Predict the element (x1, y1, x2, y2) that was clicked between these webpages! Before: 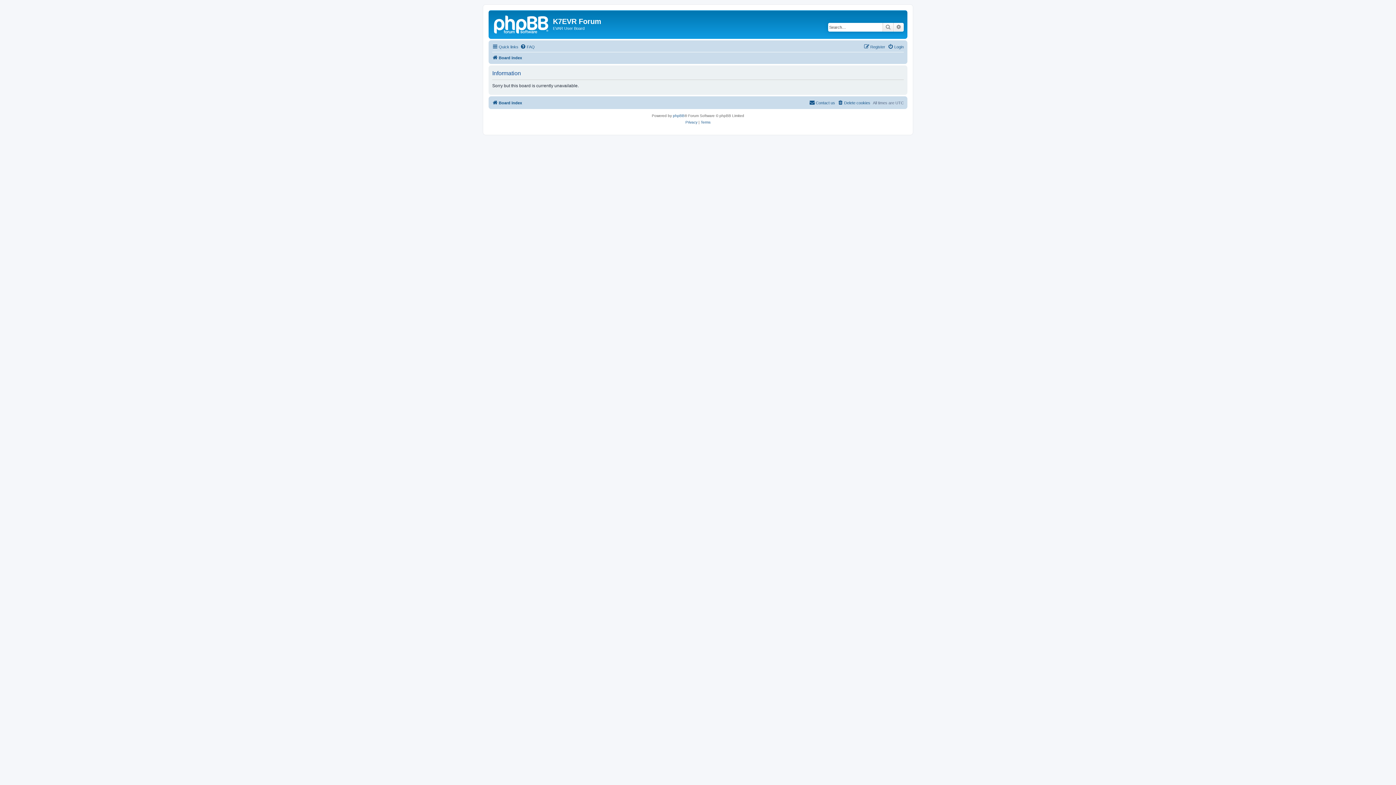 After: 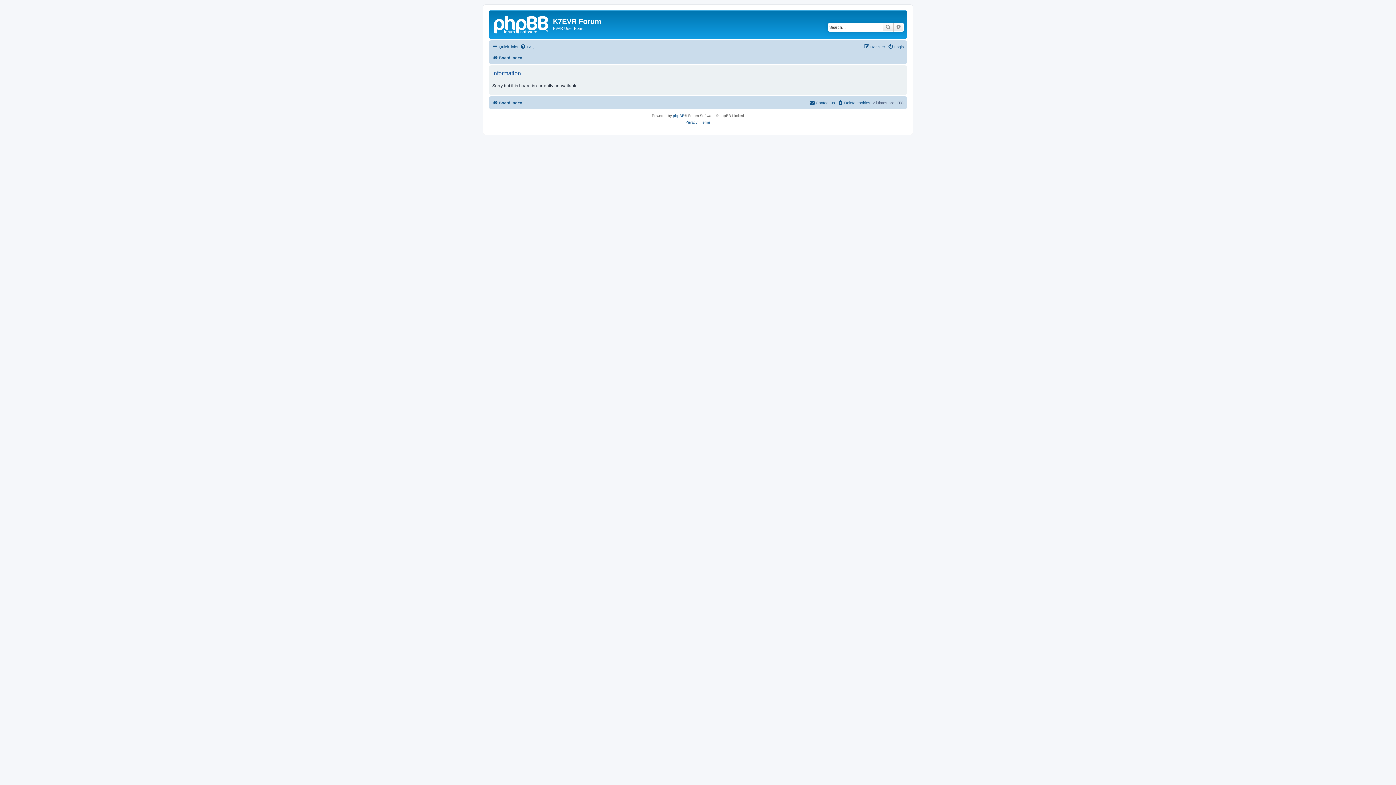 Action: bbox: (809, 98, 835, 107) label: Contact us